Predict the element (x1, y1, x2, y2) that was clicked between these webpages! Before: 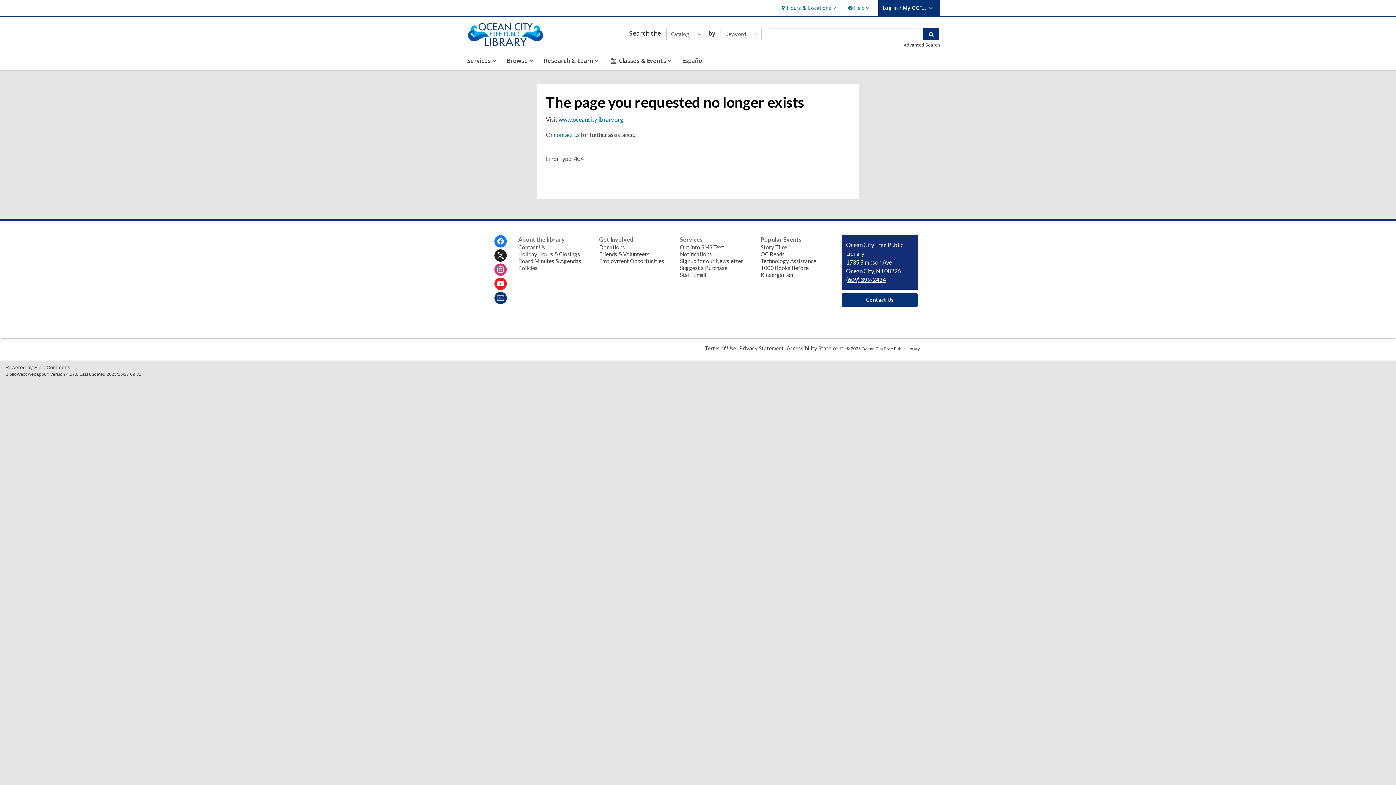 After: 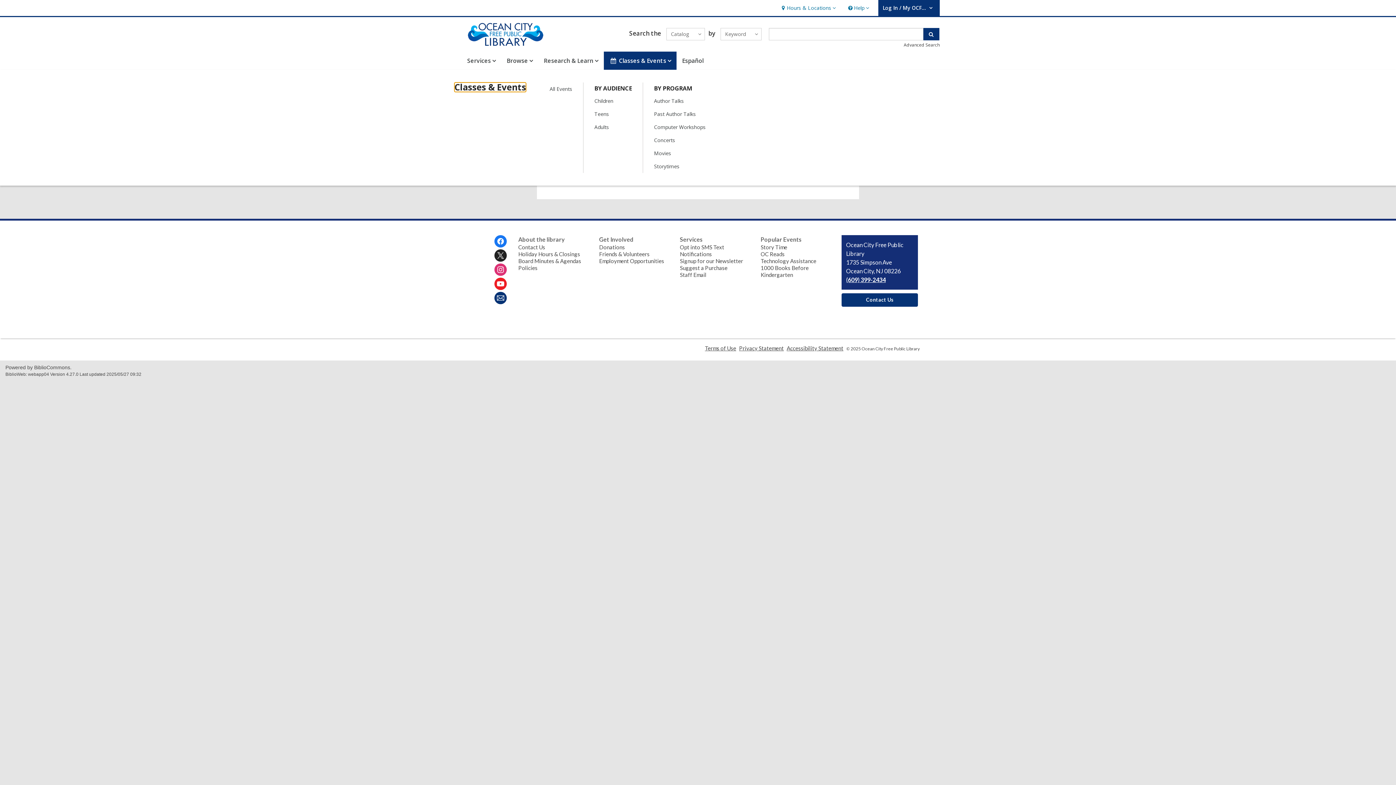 Action: label: Classes & Events
Classes & Events, collapsed bbox: (604, 51, 676, 69)